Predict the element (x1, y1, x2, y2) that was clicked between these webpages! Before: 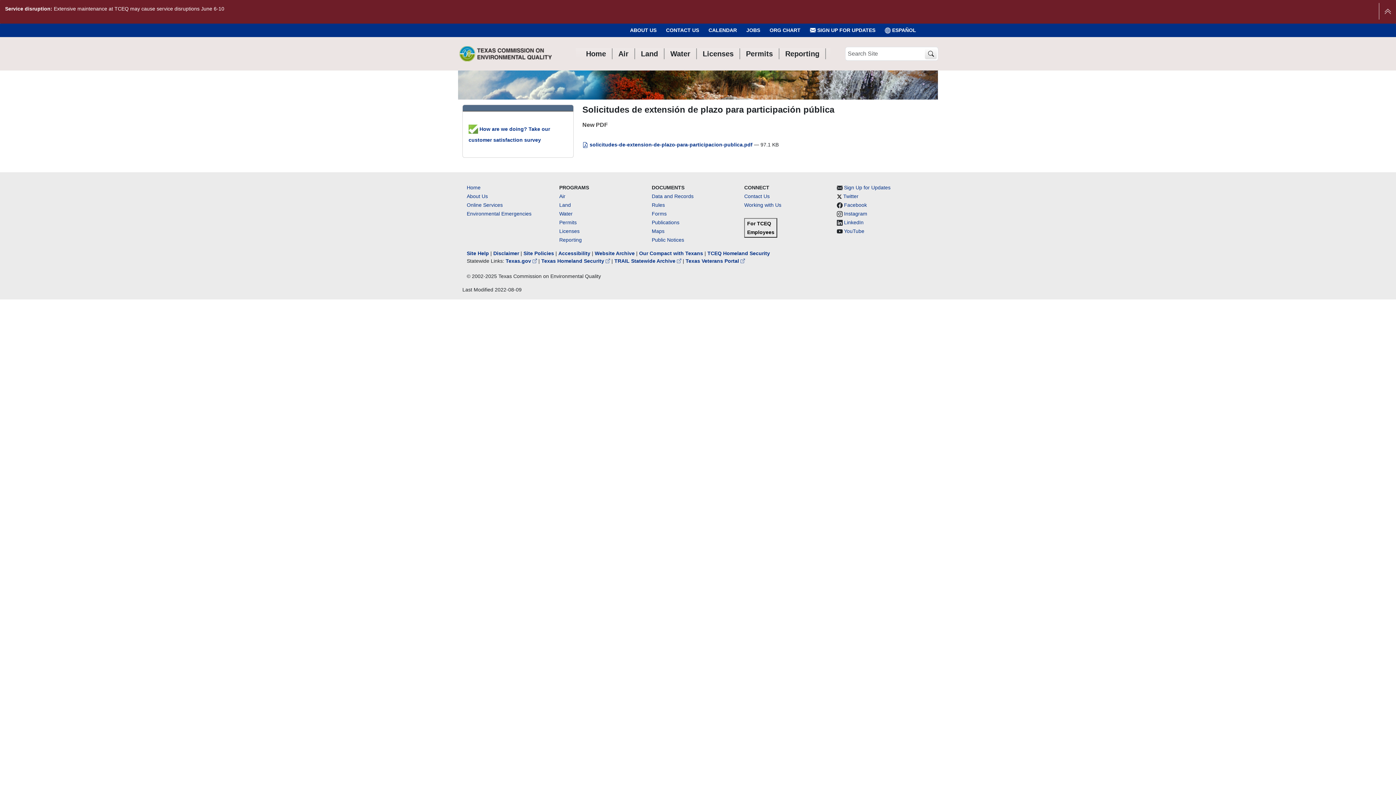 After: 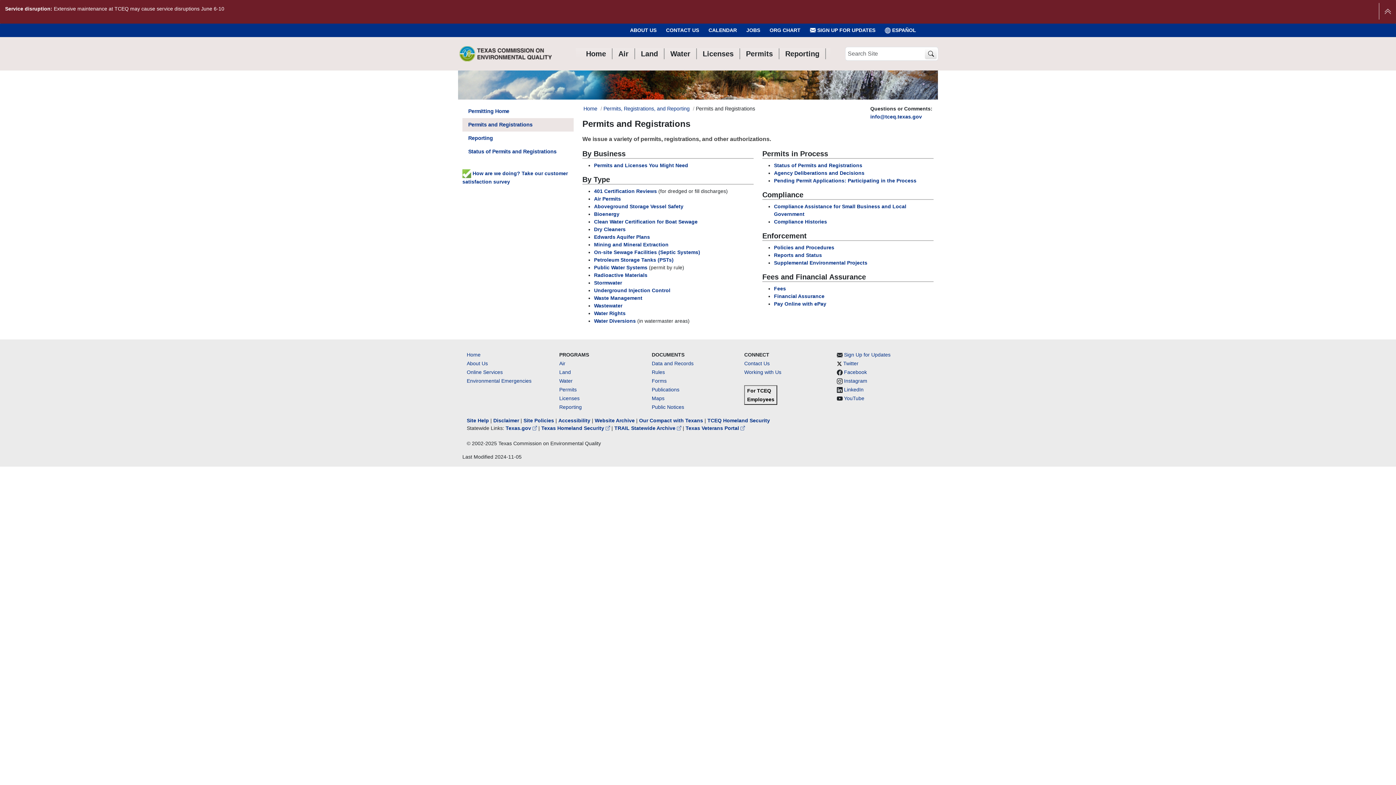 Action: bbox: (740, 48, 778, 59) label: Permits